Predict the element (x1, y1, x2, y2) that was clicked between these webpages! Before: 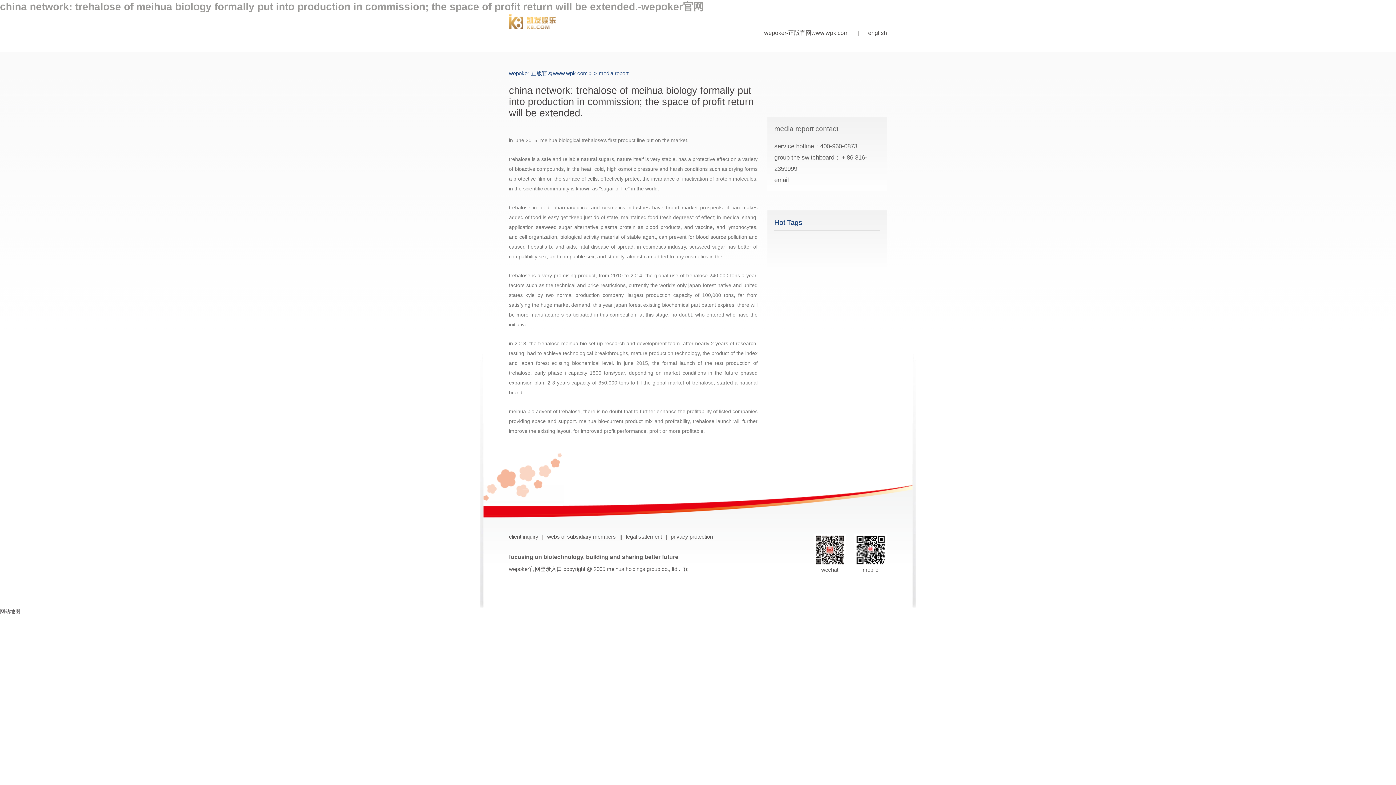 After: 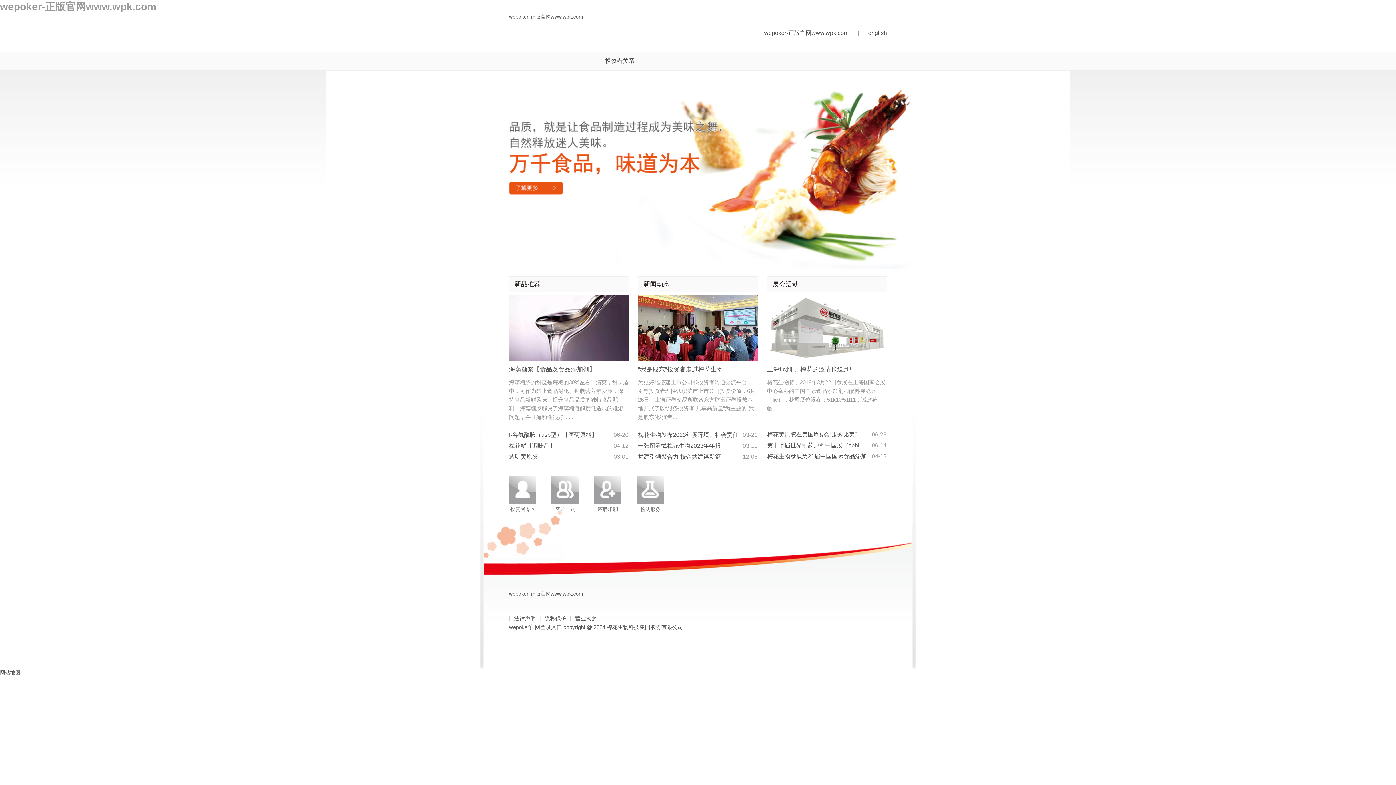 Action: bbox: (764, 29, 848, 36) label: wepoker-正版官网www.wpk.com